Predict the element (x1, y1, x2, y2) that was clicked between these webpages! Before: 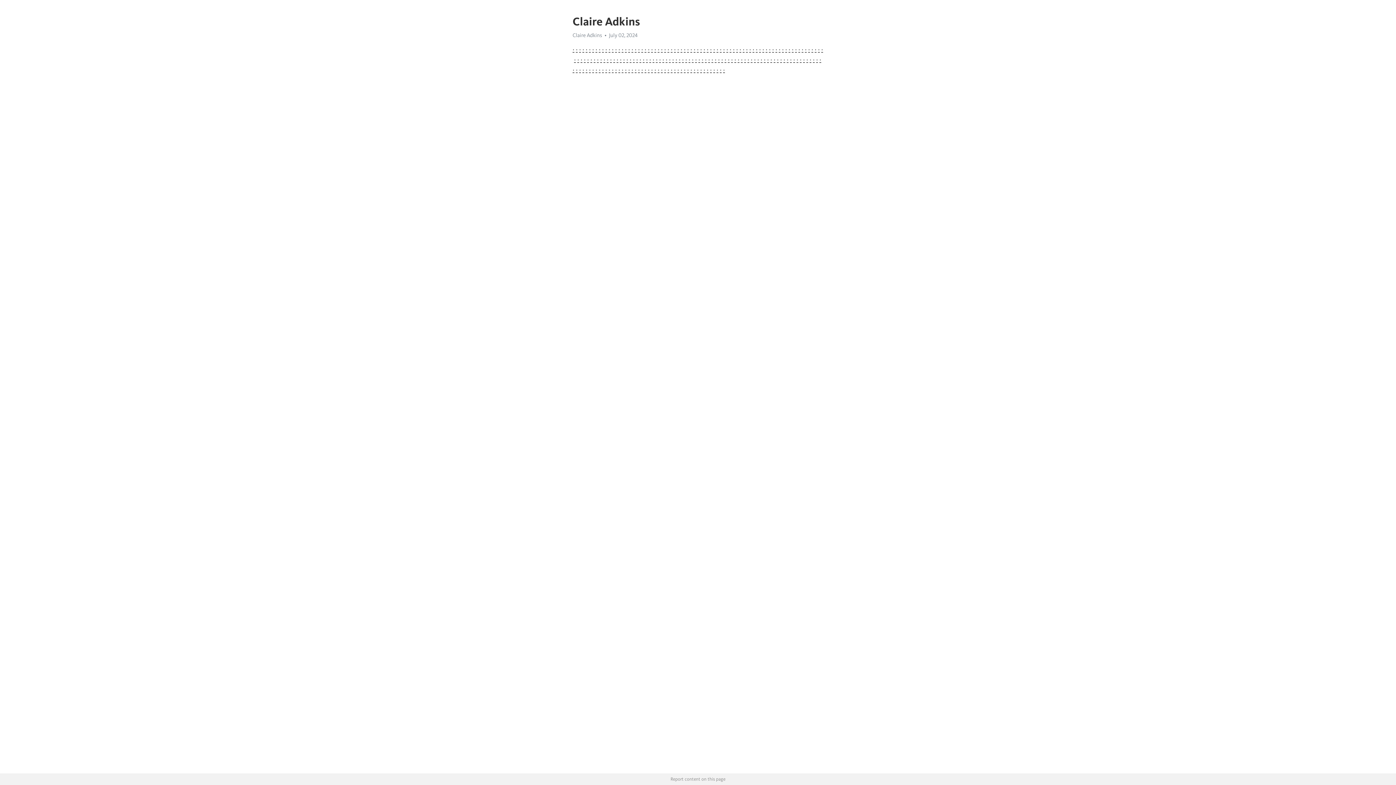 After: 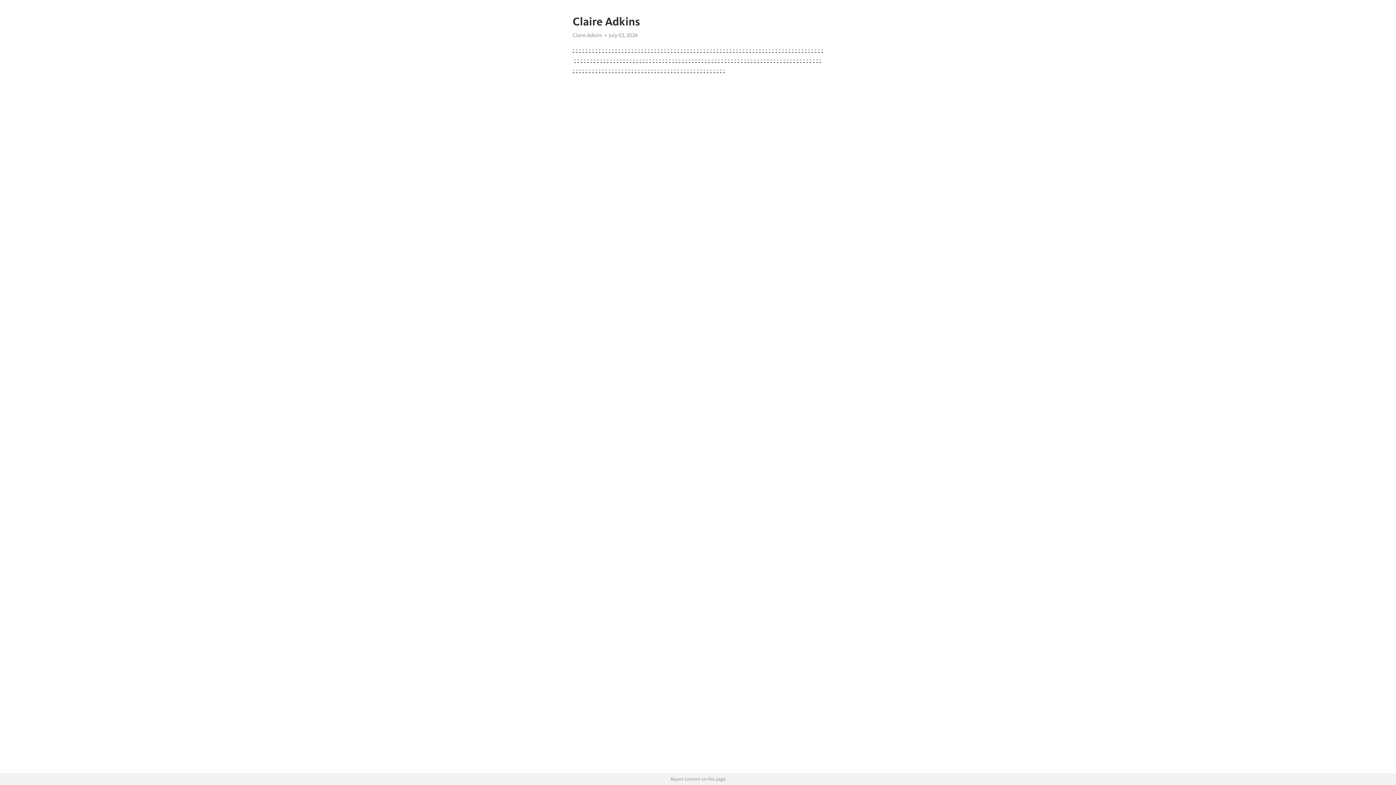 Action: bbox: (706, 64, 708, 73) label: .